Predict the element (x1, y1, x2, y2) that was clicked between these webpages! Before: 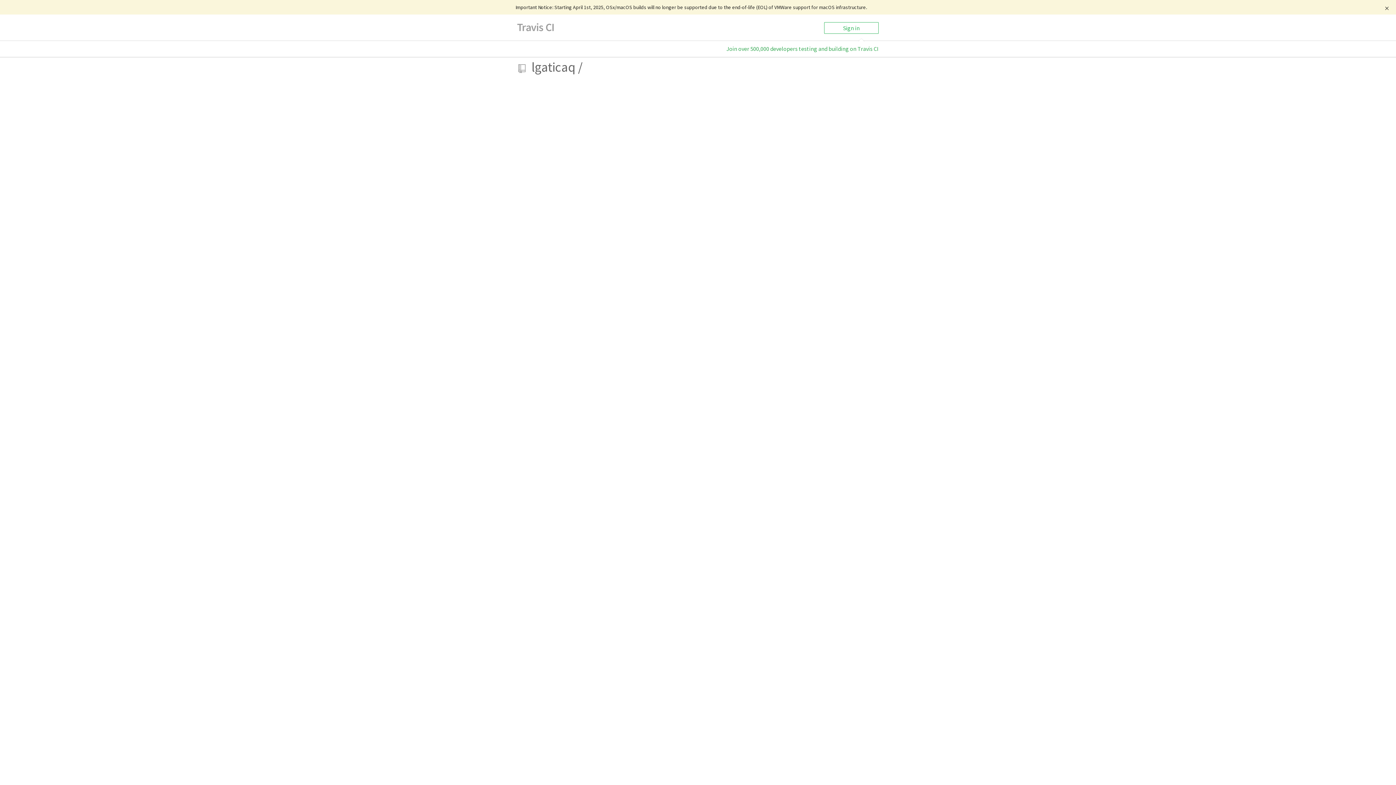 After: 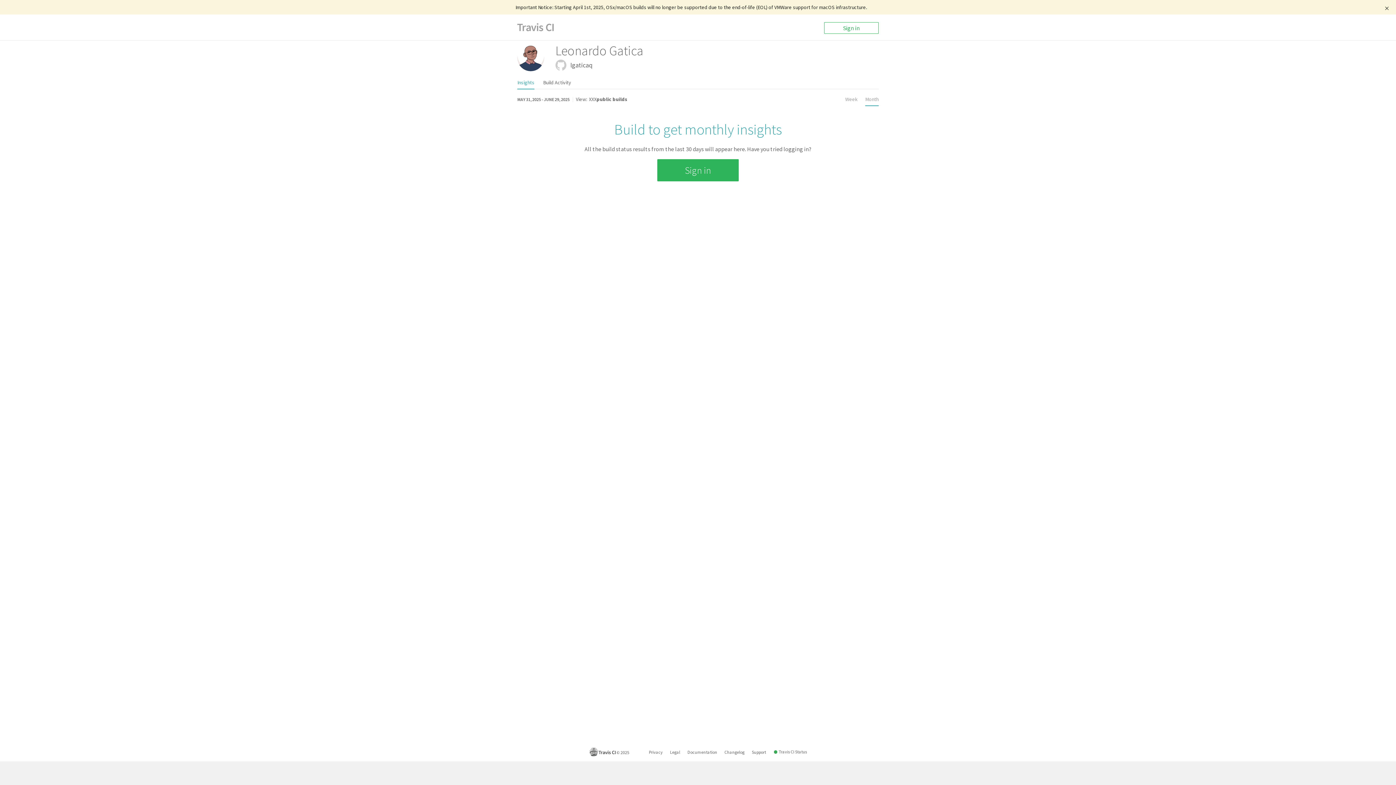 Action: bbox: (531, 58, 578, 76) label: lgaticaq 